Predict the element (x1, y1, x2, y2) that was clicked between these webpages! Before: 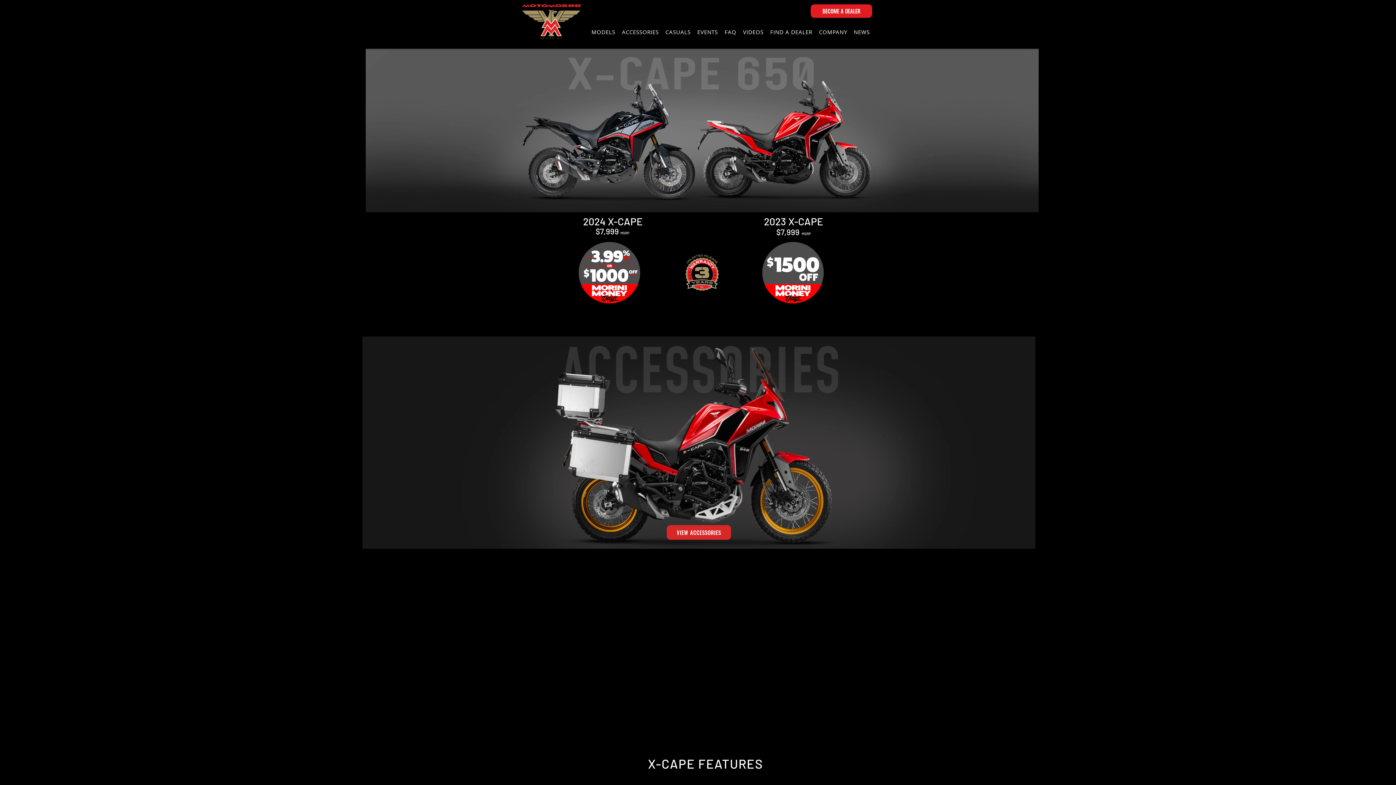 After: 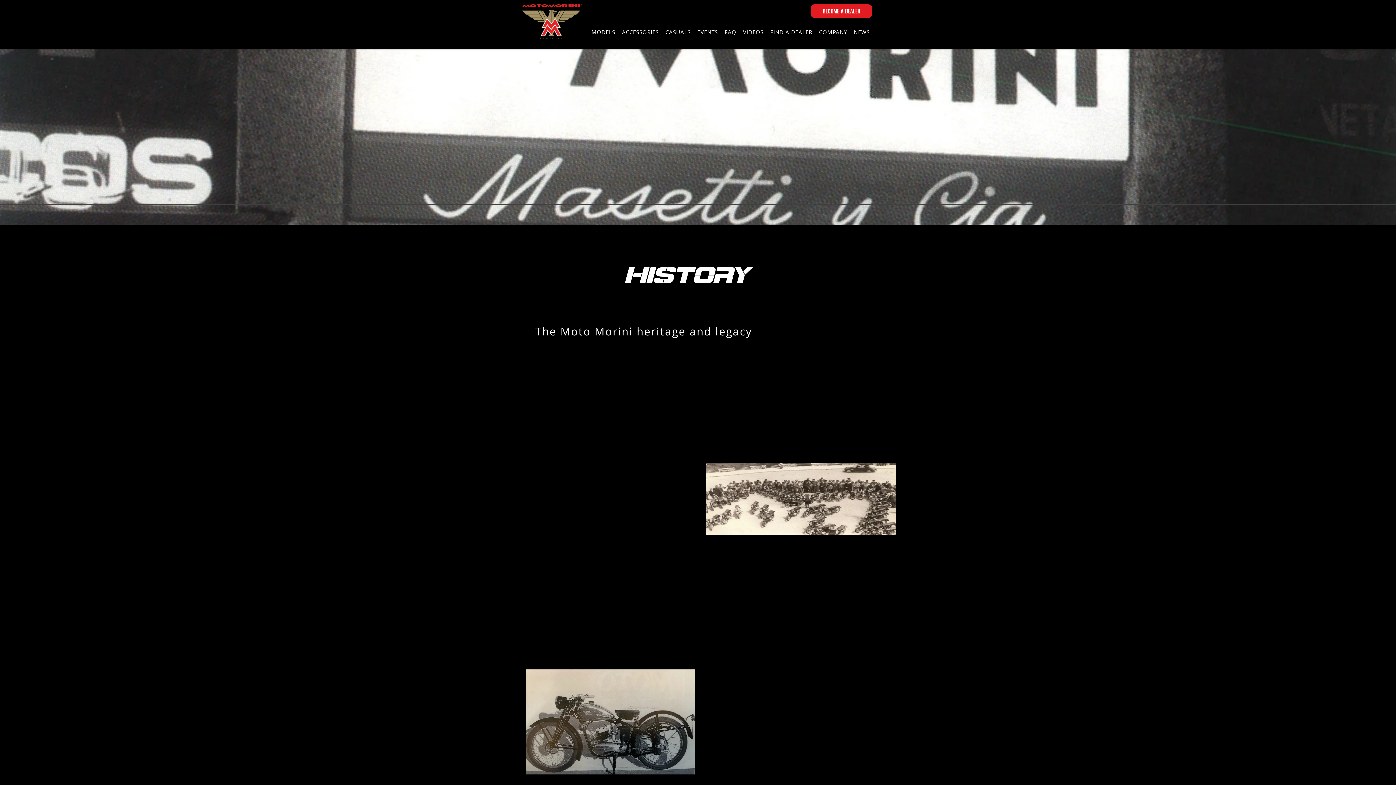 Action: bbox: (816, 27, 851, 36) label: COMPANY